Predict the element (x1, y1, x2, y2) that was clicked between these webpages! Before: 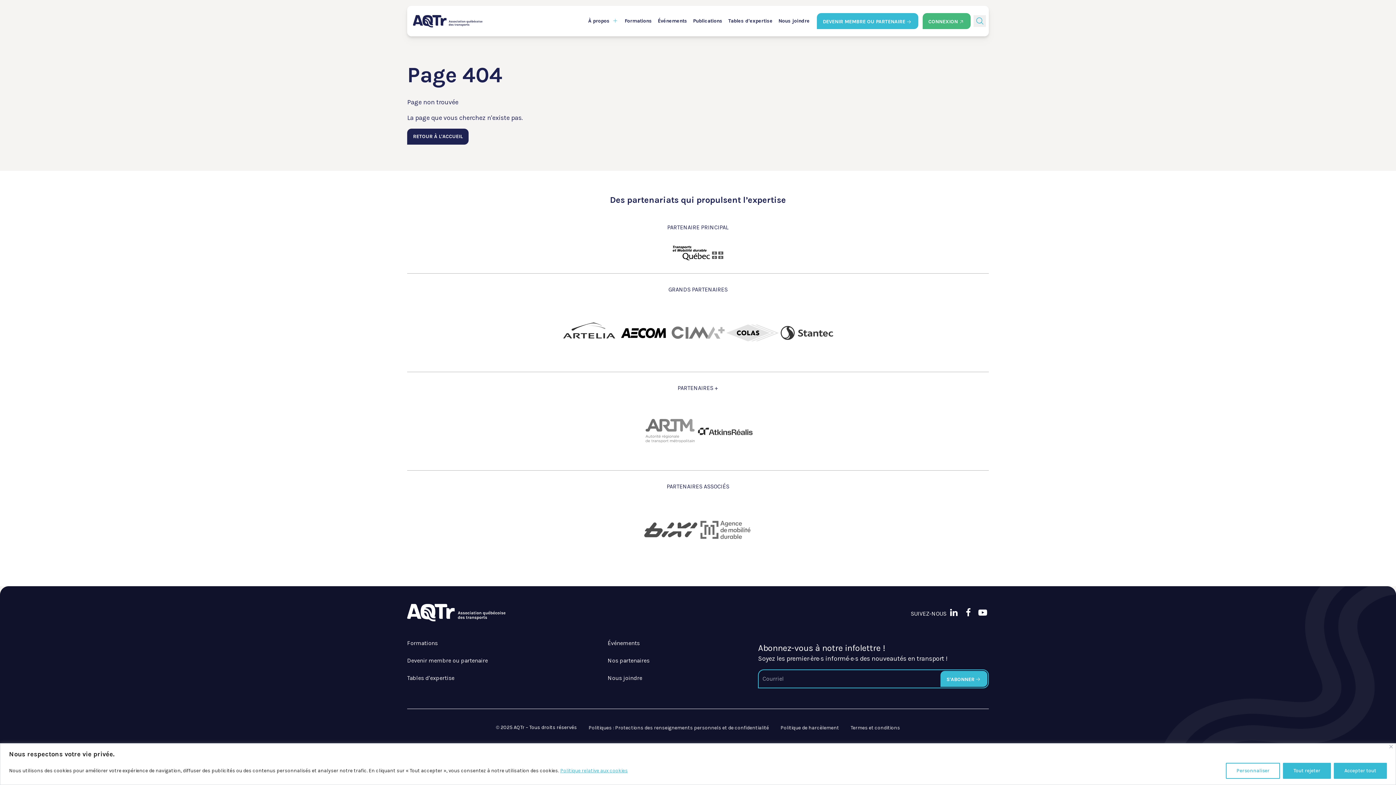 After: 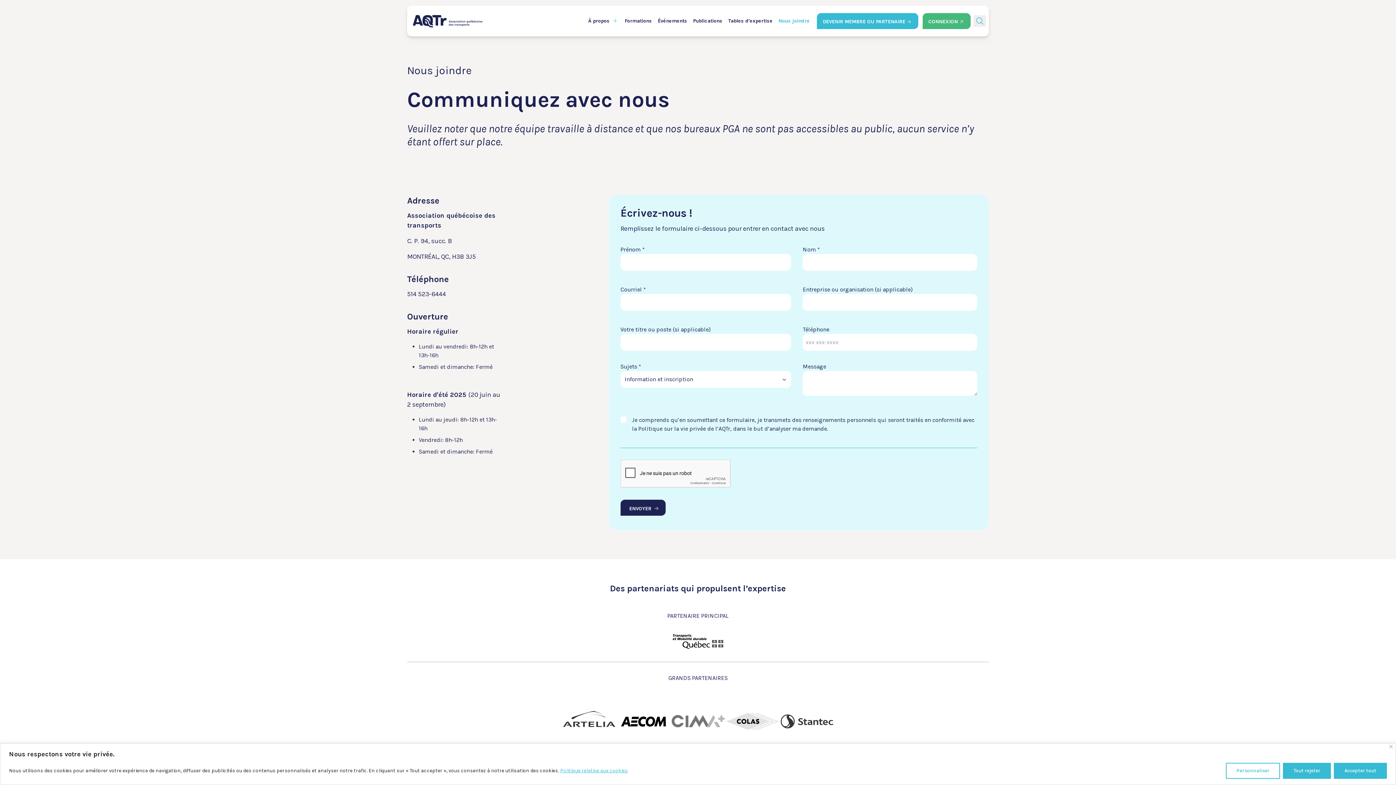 Action: bbox: (775, 13, 812, 29) label: Nous joindre